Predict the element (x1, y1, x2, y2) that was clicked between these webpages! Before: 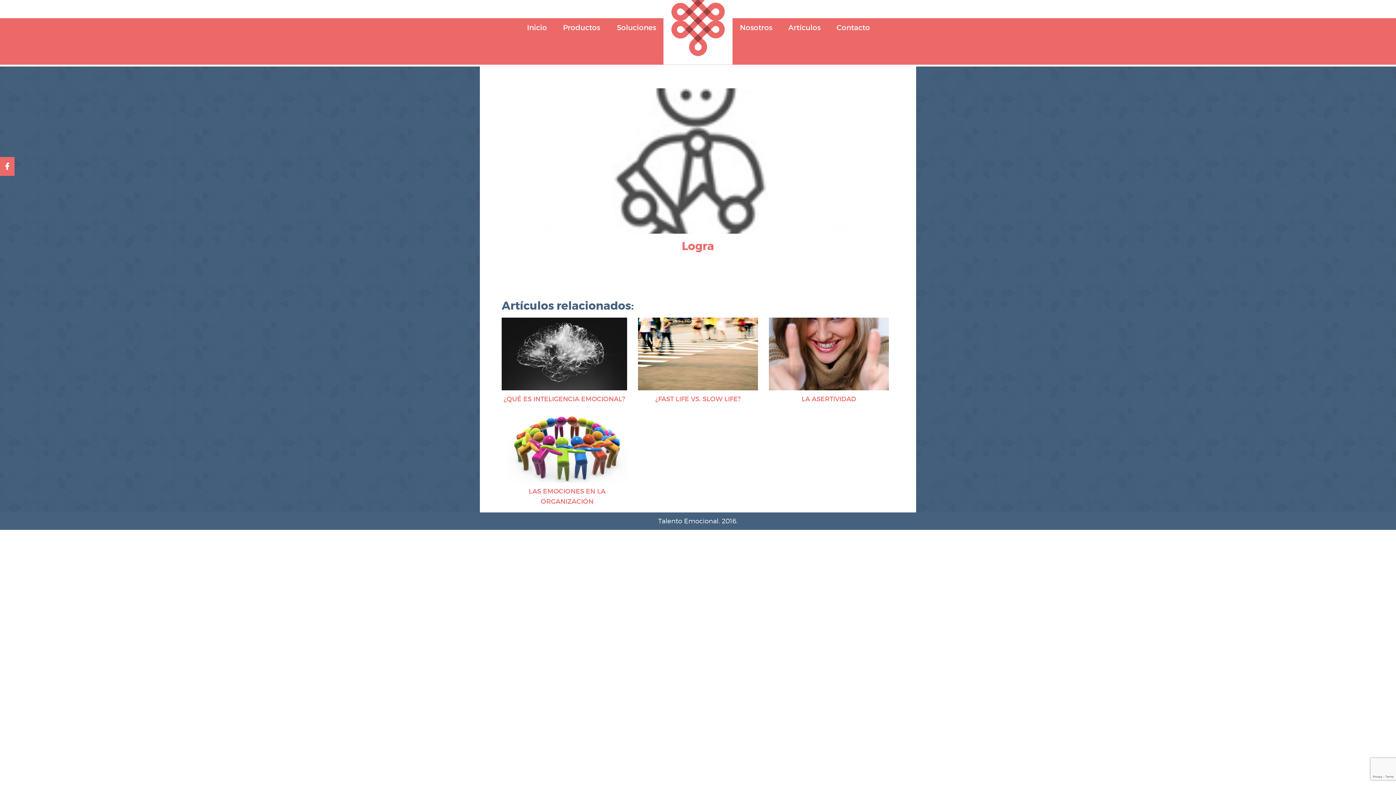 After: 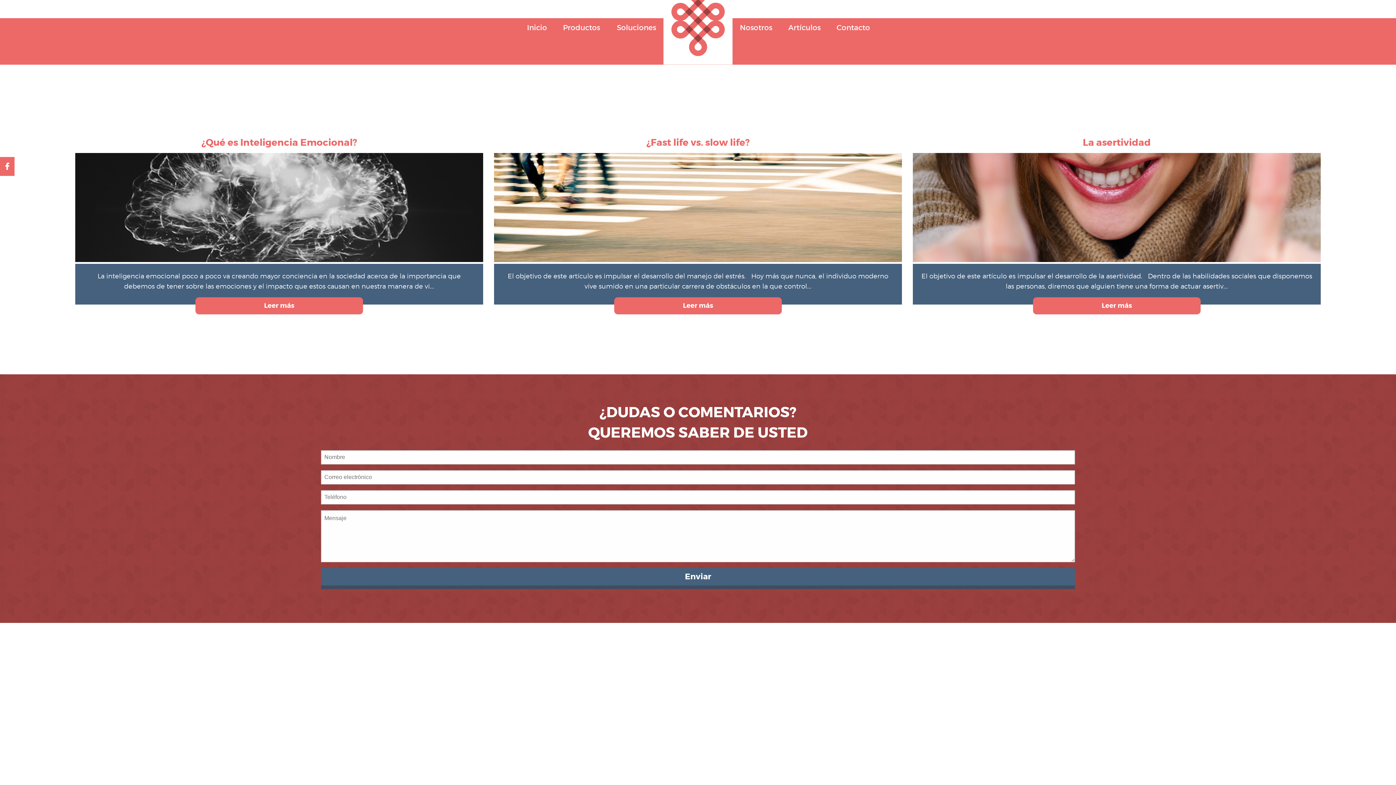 Action: bbox: (788, 23, 820, 32) label: Artículos